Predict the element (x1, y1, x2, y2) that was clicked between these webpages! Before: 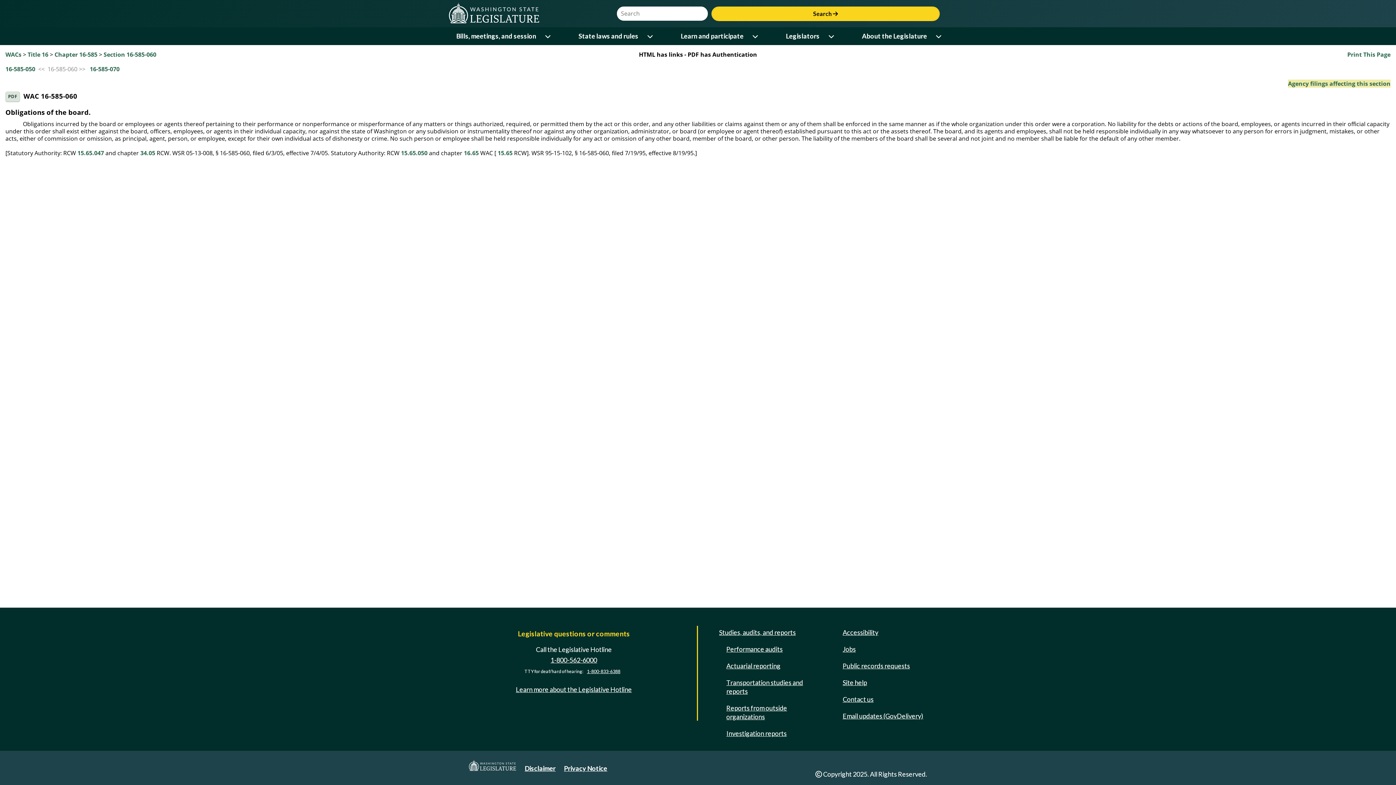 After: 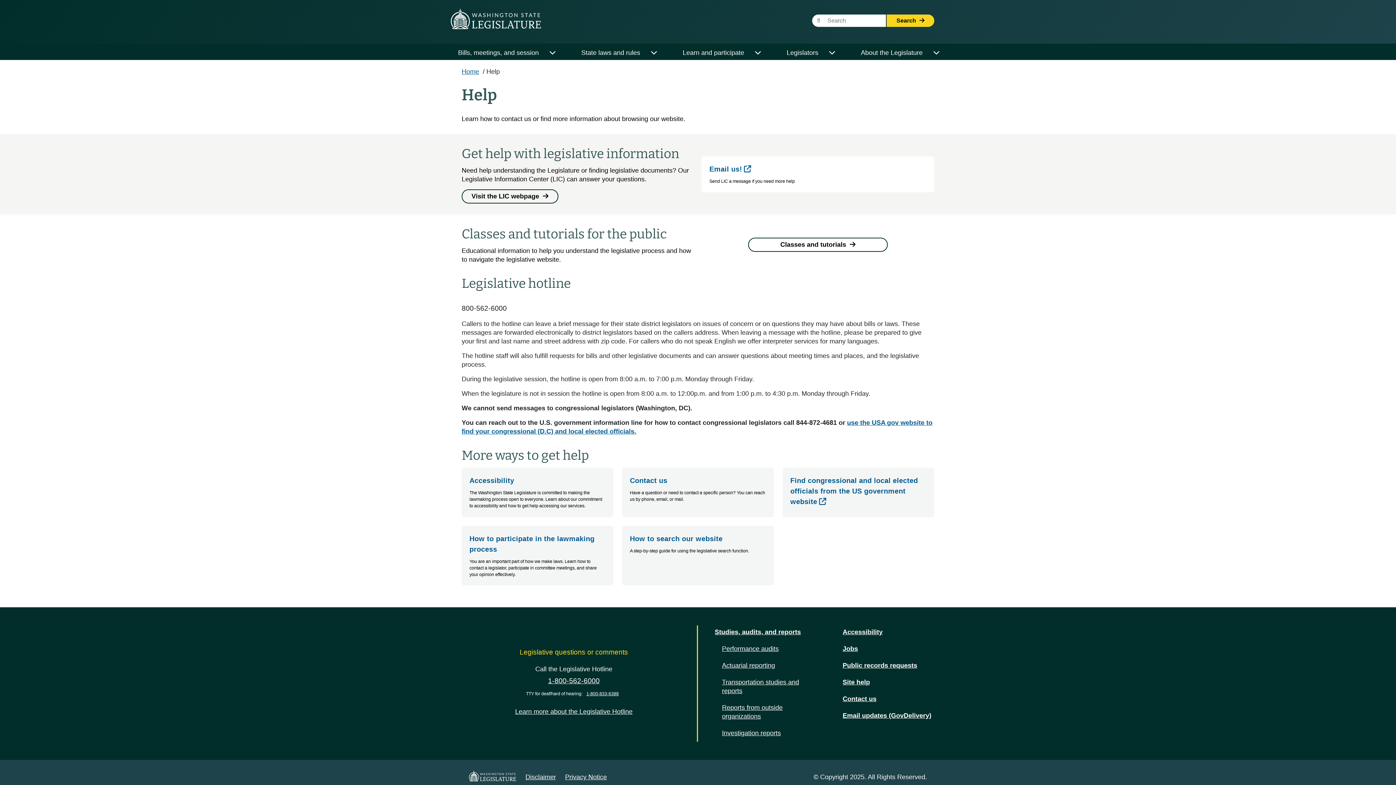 Action: bbox: (513, 683, 634, 696) label: Learn more about the Legislative Hotline